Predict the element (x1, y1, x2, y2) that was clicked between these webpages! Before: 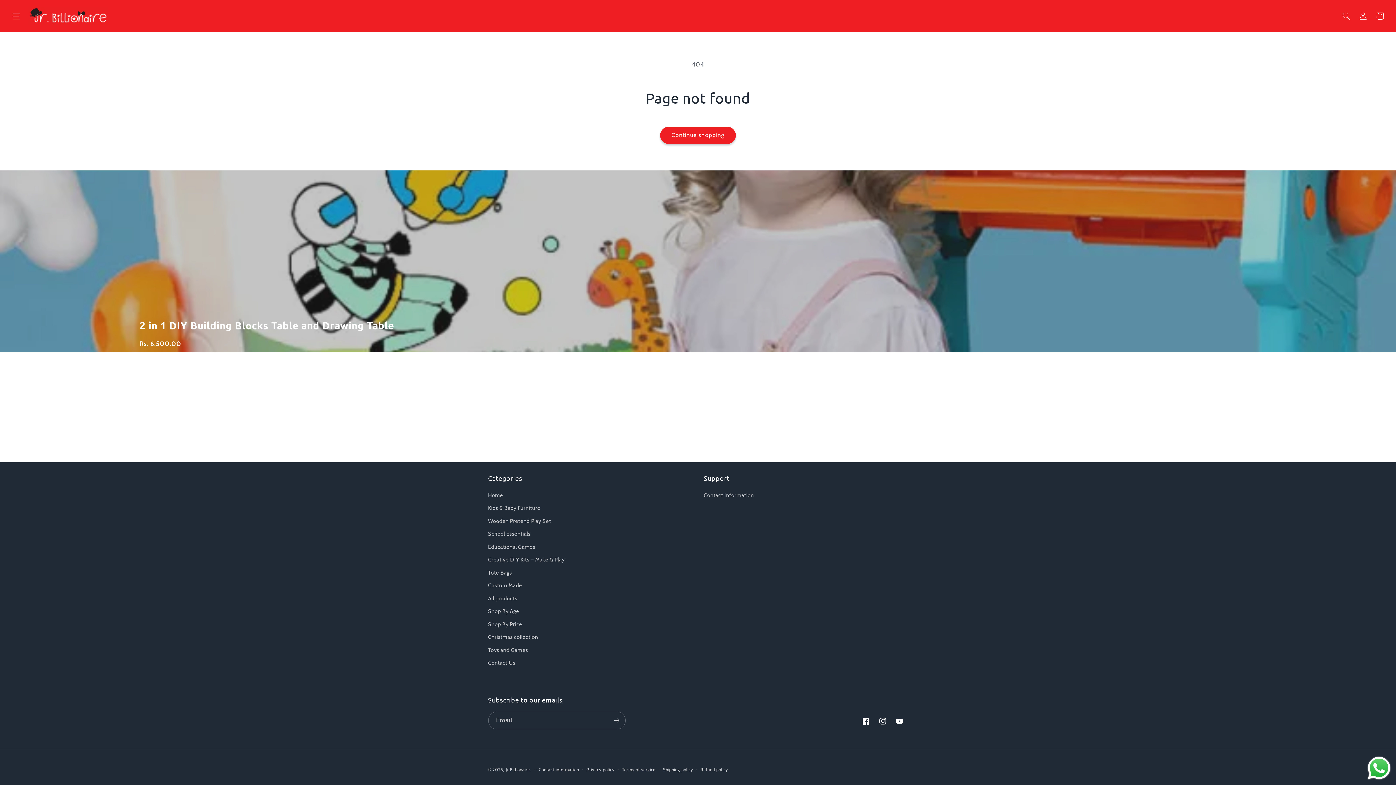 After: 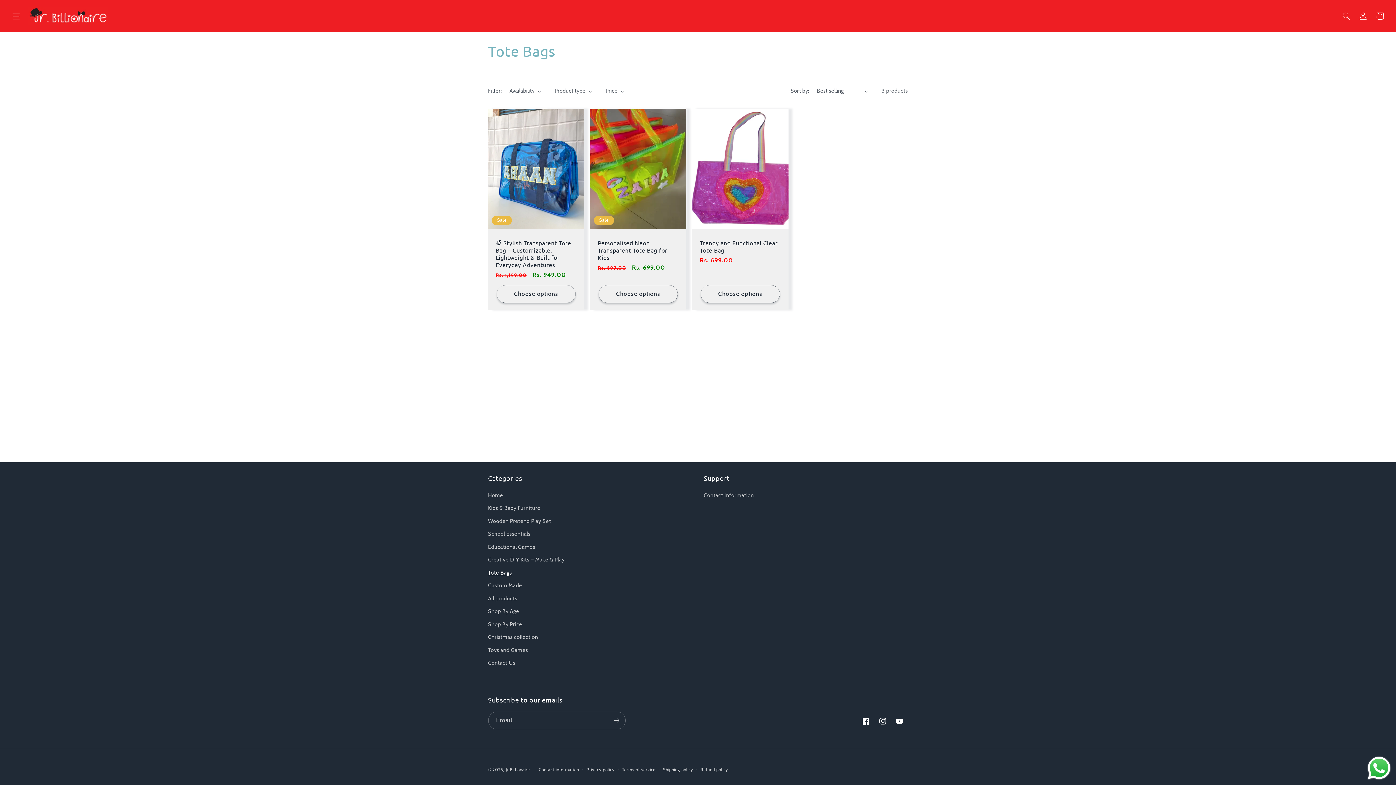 Action: label: Tote Bags bbox: (488, 566, 512, 579)